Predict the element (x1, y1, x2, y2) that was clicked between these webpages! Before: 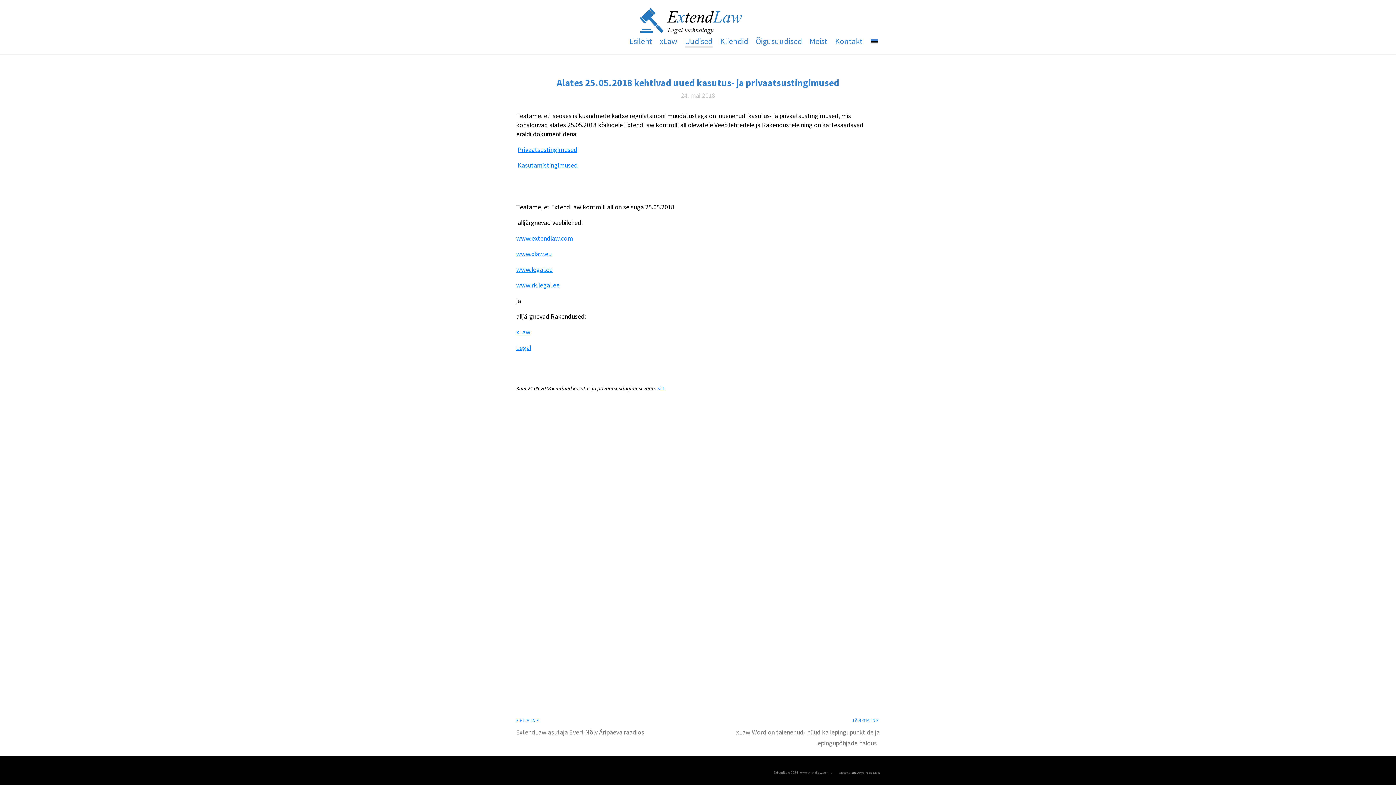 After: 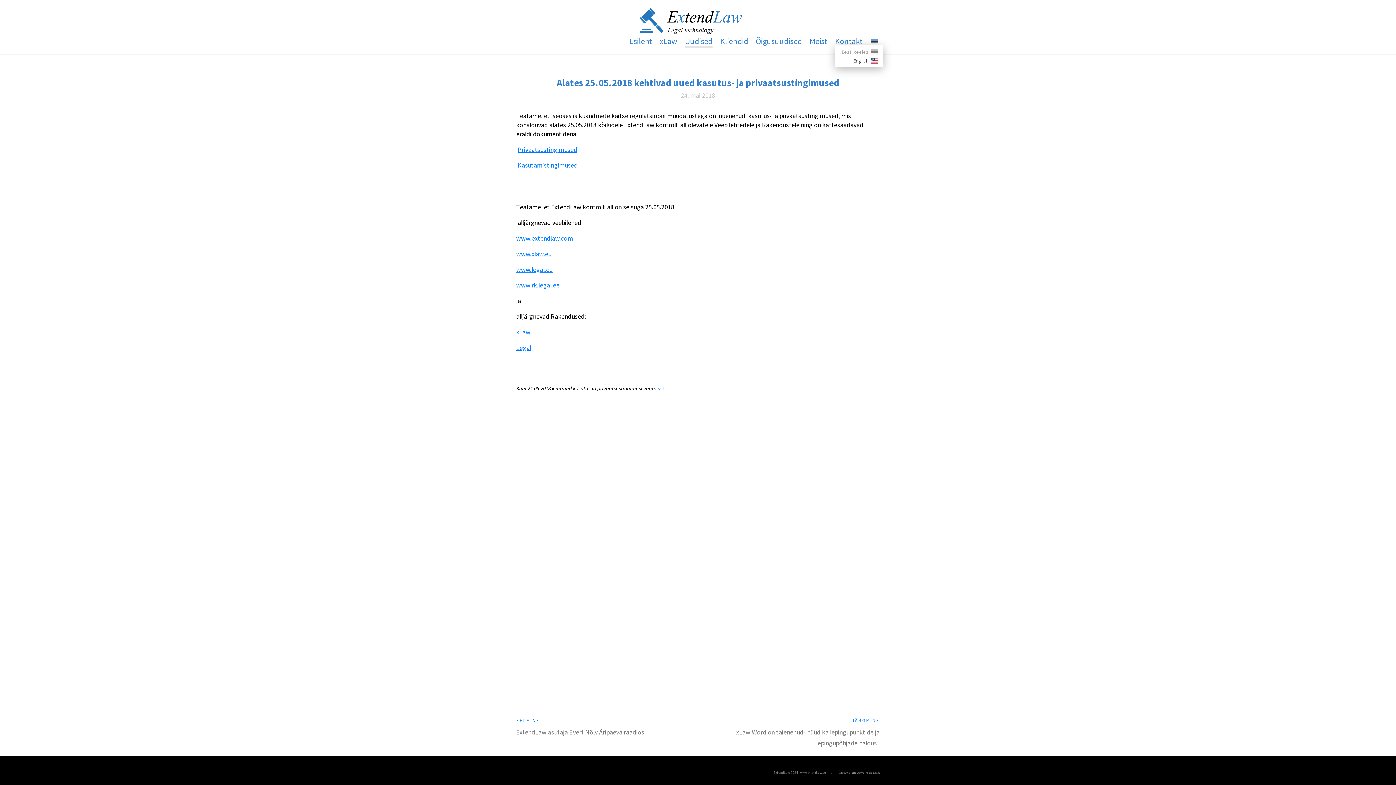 Action: bbox: (869, 36, 880, 45)